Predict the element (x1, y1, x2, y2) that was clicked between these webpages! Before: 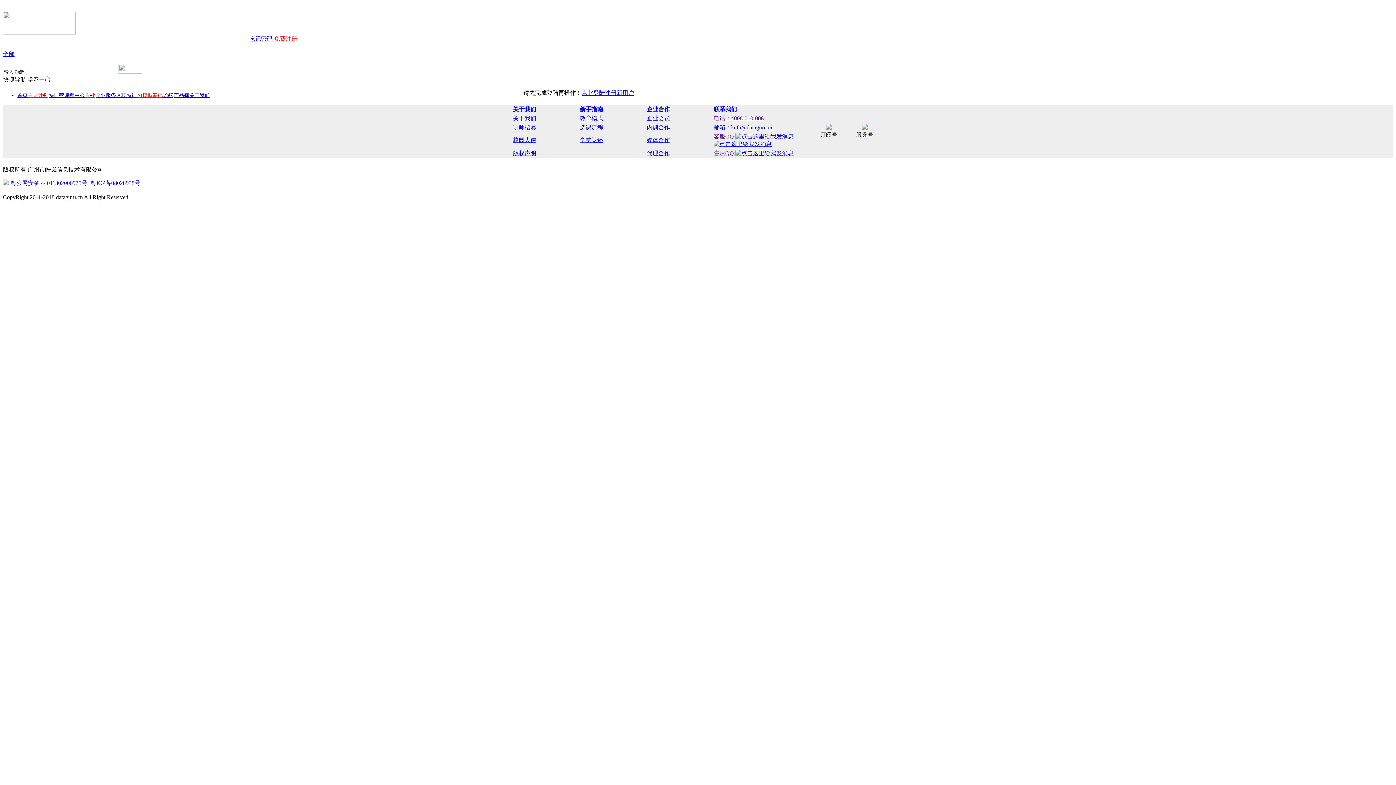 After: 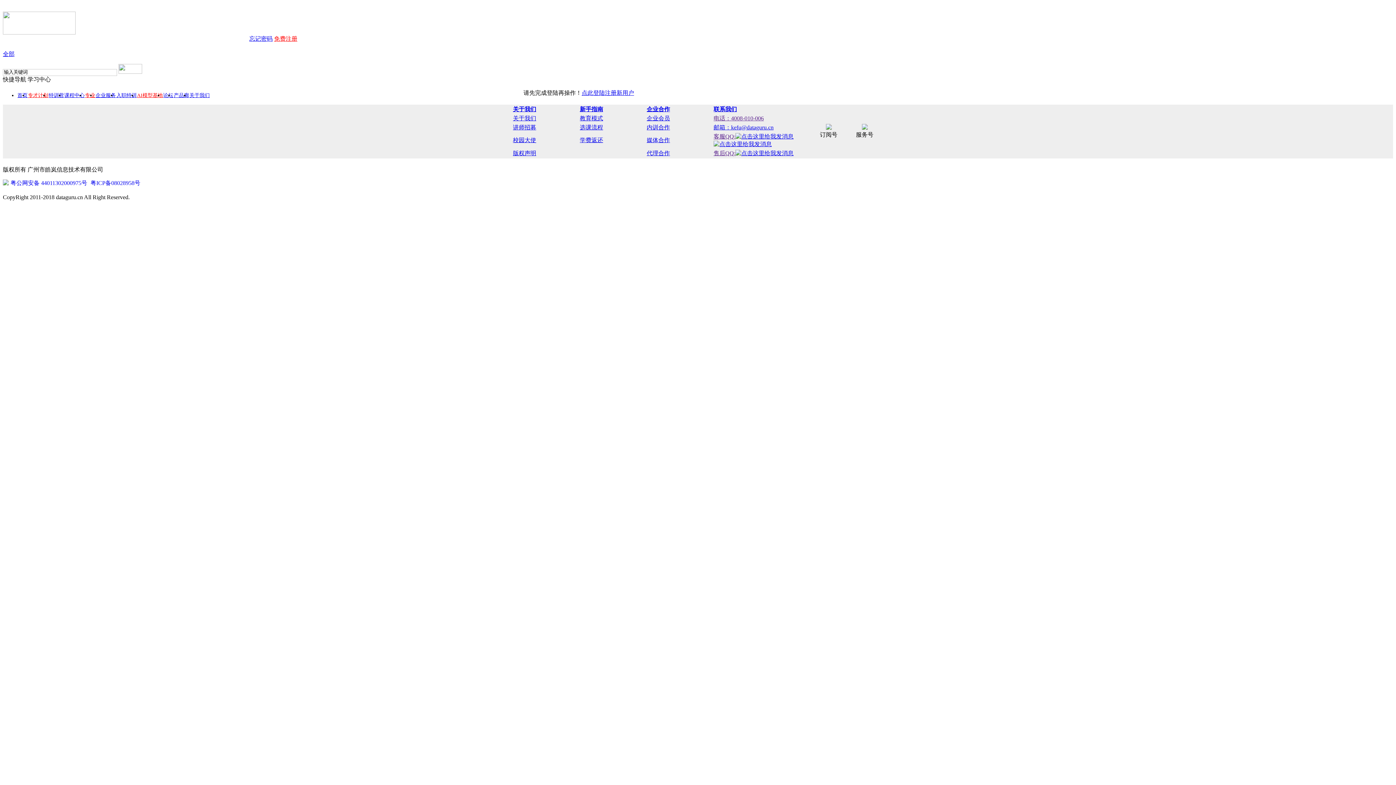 Action: label: 选课流程 bbox: (580, 124, 603, 130)